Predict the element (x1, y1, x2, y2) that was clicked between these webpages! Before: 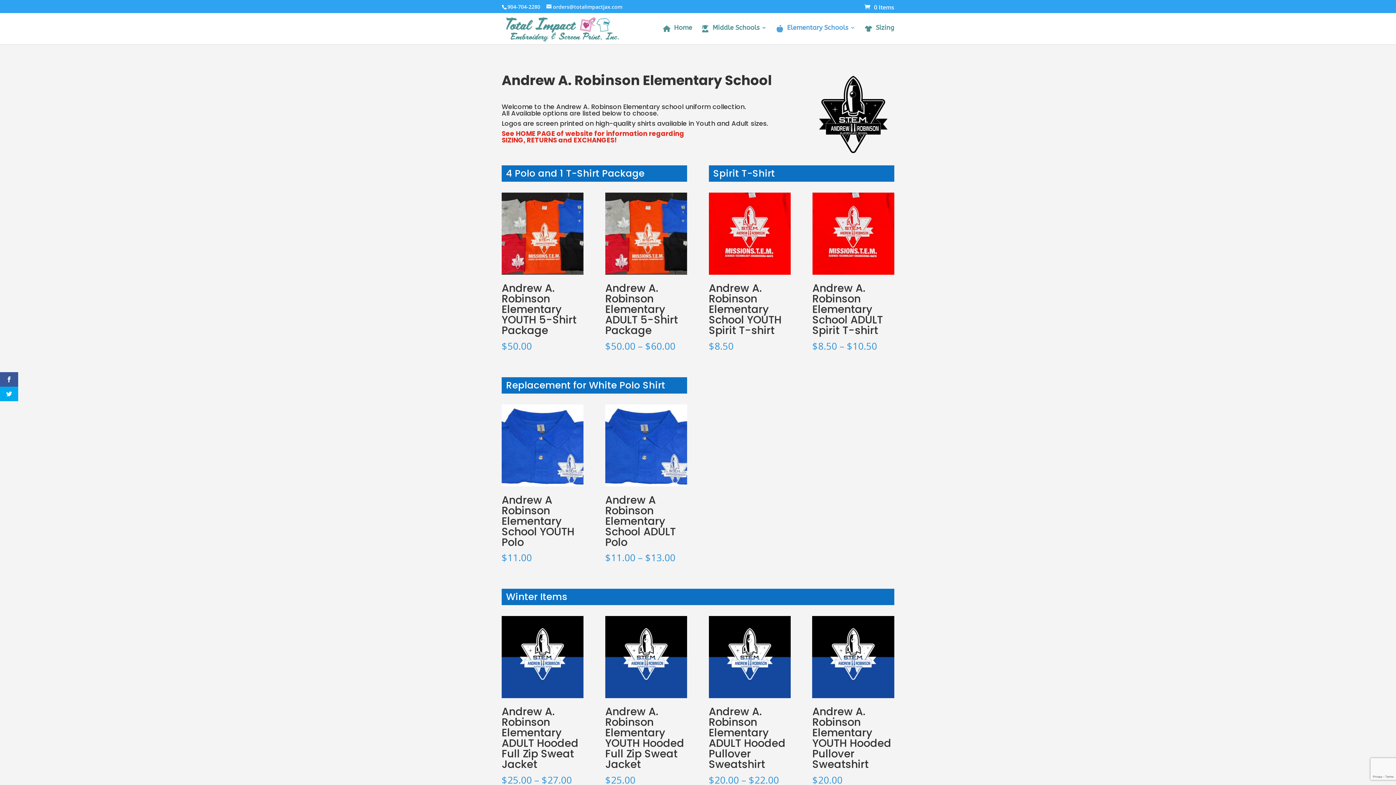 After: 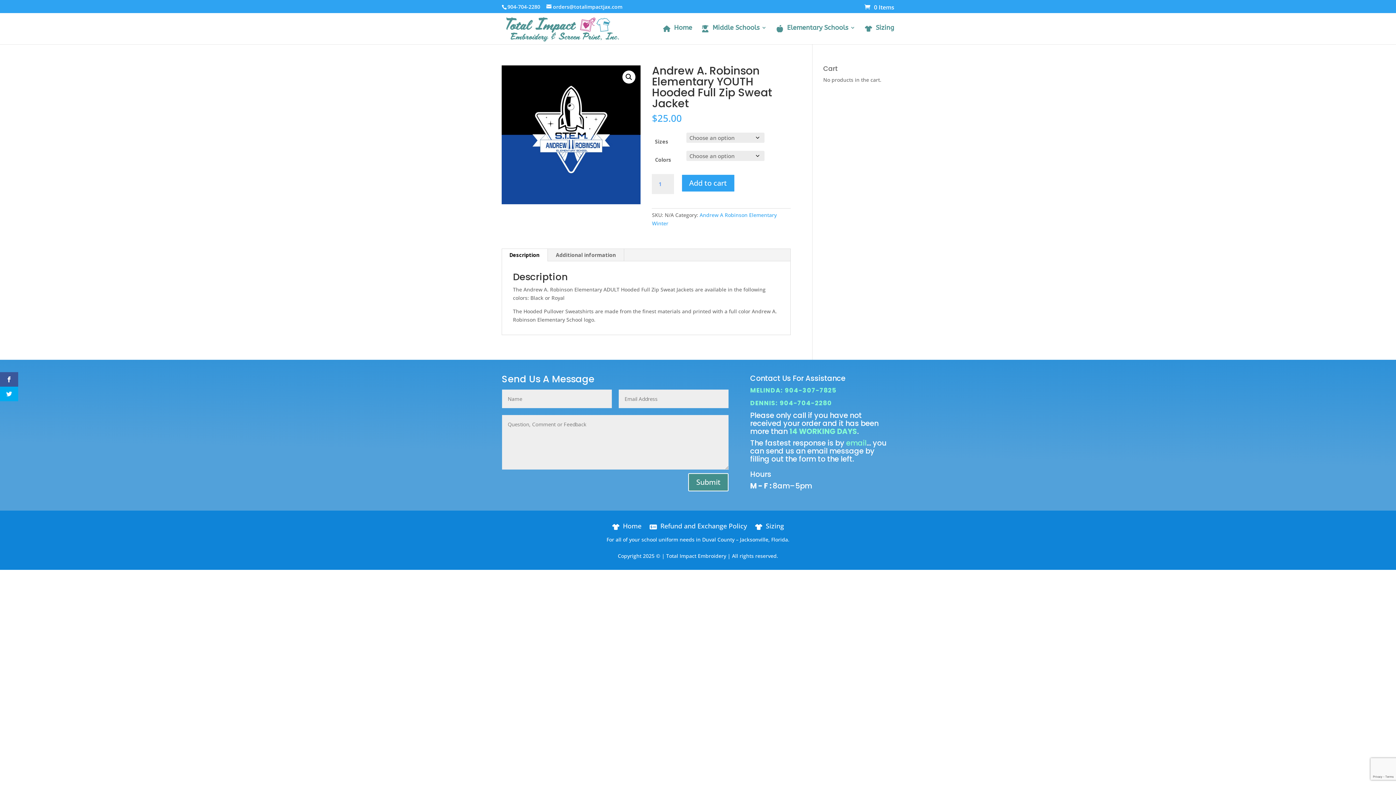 Action: bbox: (605, 616, 687, 784) label: Andrew A. Robinson Elementary YOUTH Hooded Full Zip Sweat Jacket
$25.00